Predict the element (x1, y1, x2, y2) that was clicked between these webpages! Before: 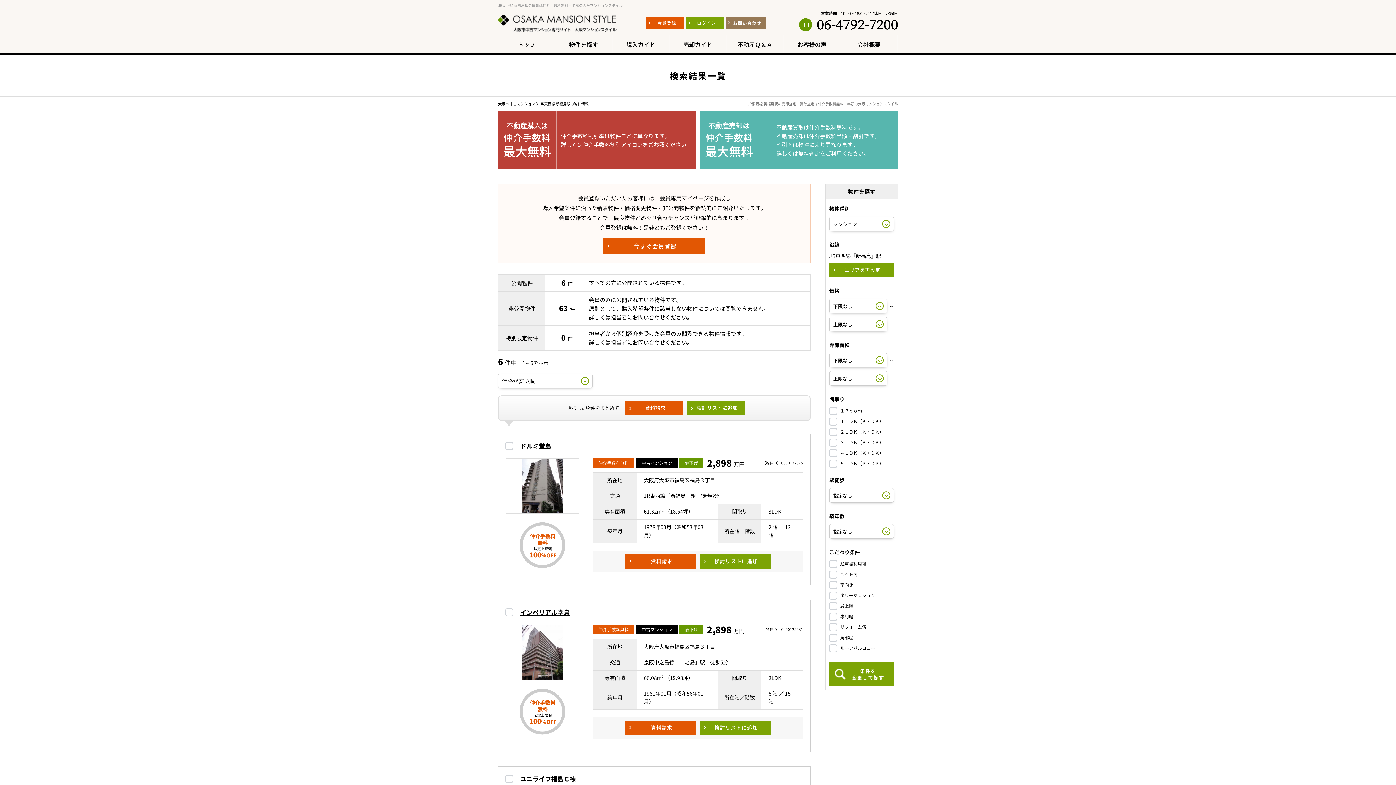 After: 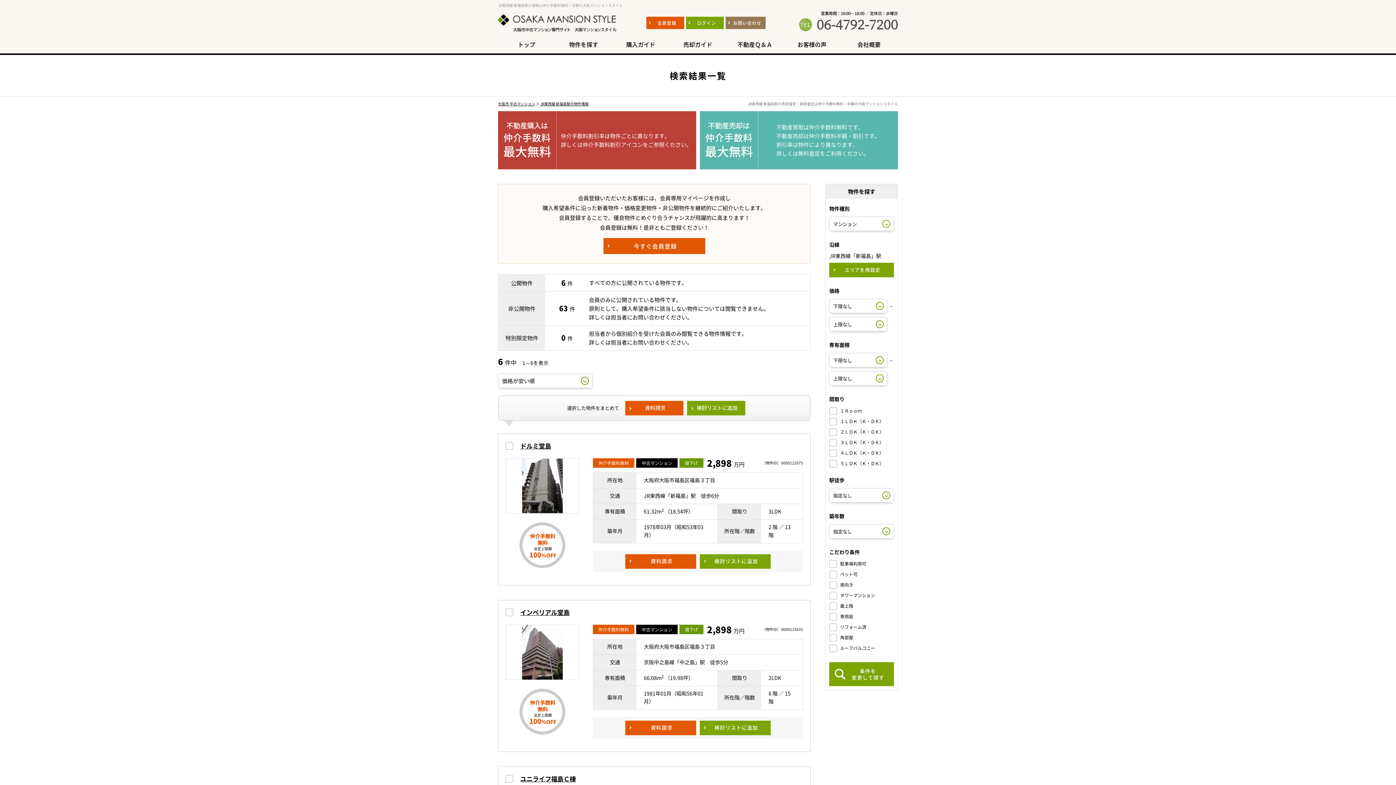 Action: bbox: (799, 17, 898, 31) label: 06-4792-7200